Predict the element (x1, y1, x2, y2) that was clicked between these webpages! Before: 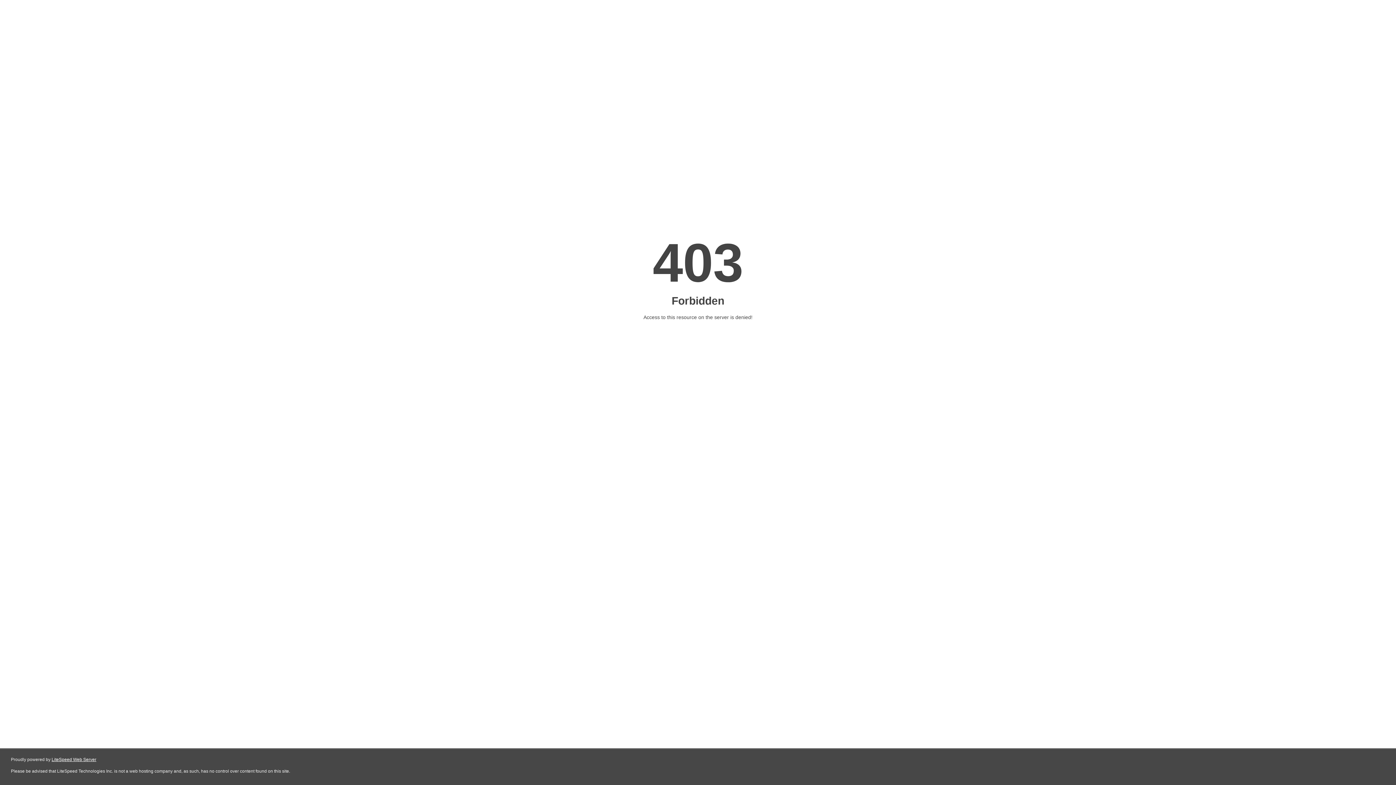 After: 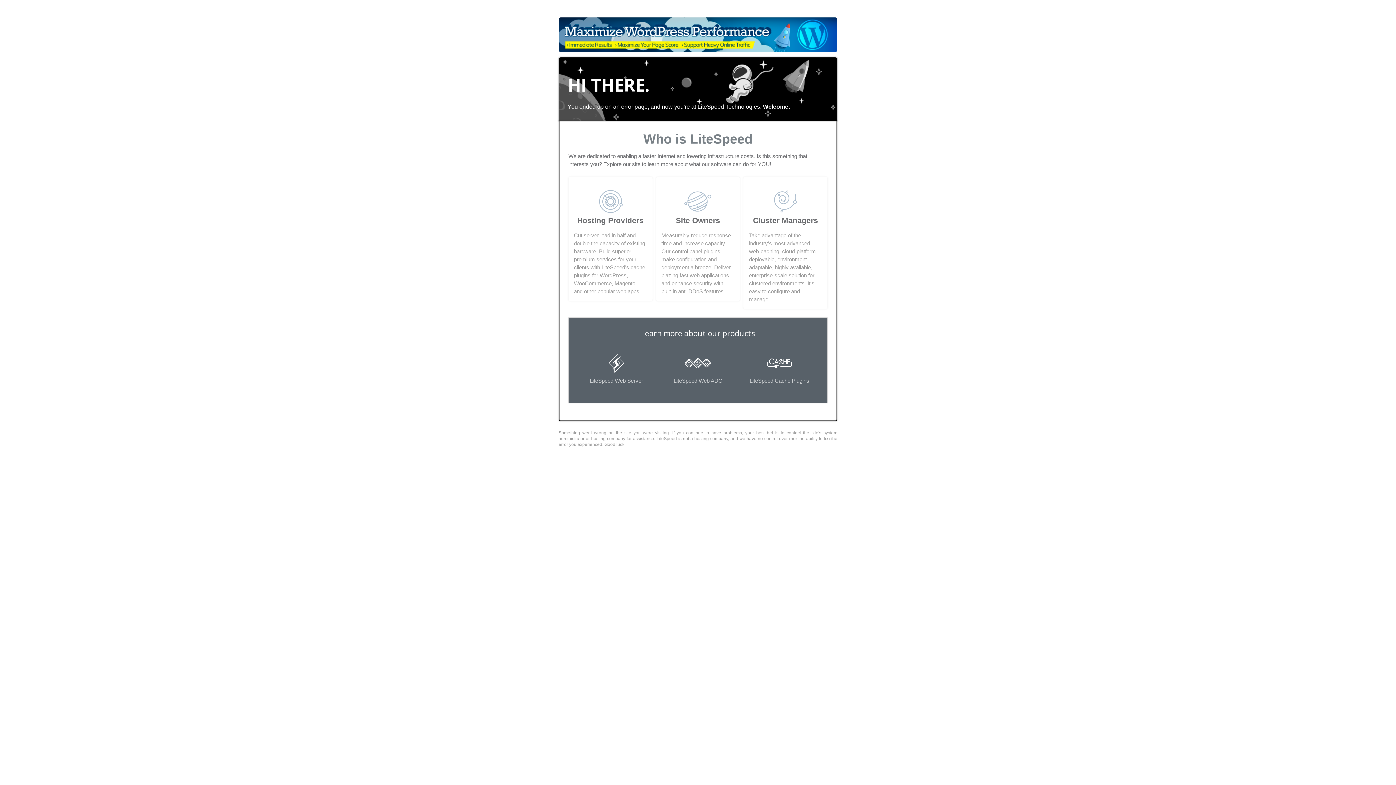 Action: label: LiteSpeed Web Server bbox: (51, 757, 96, 762)